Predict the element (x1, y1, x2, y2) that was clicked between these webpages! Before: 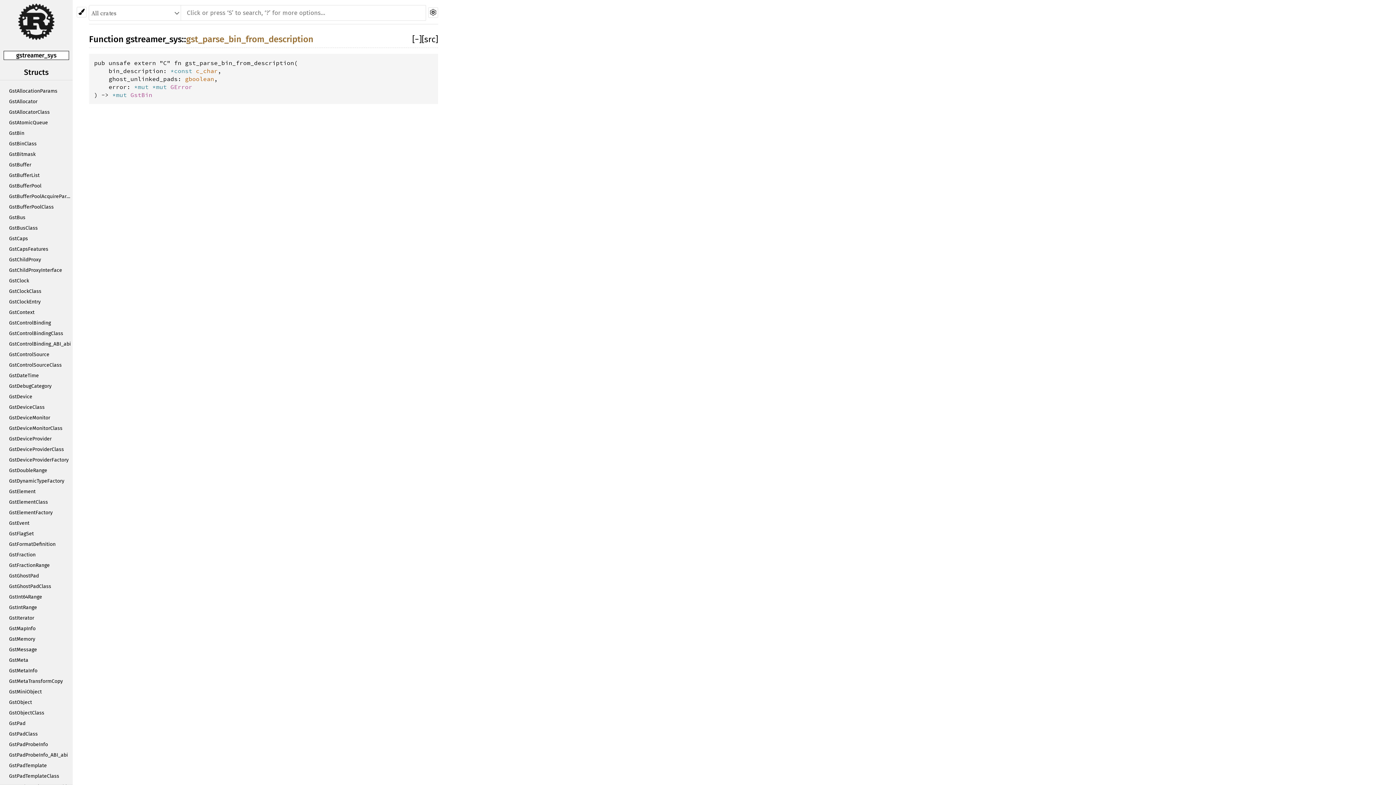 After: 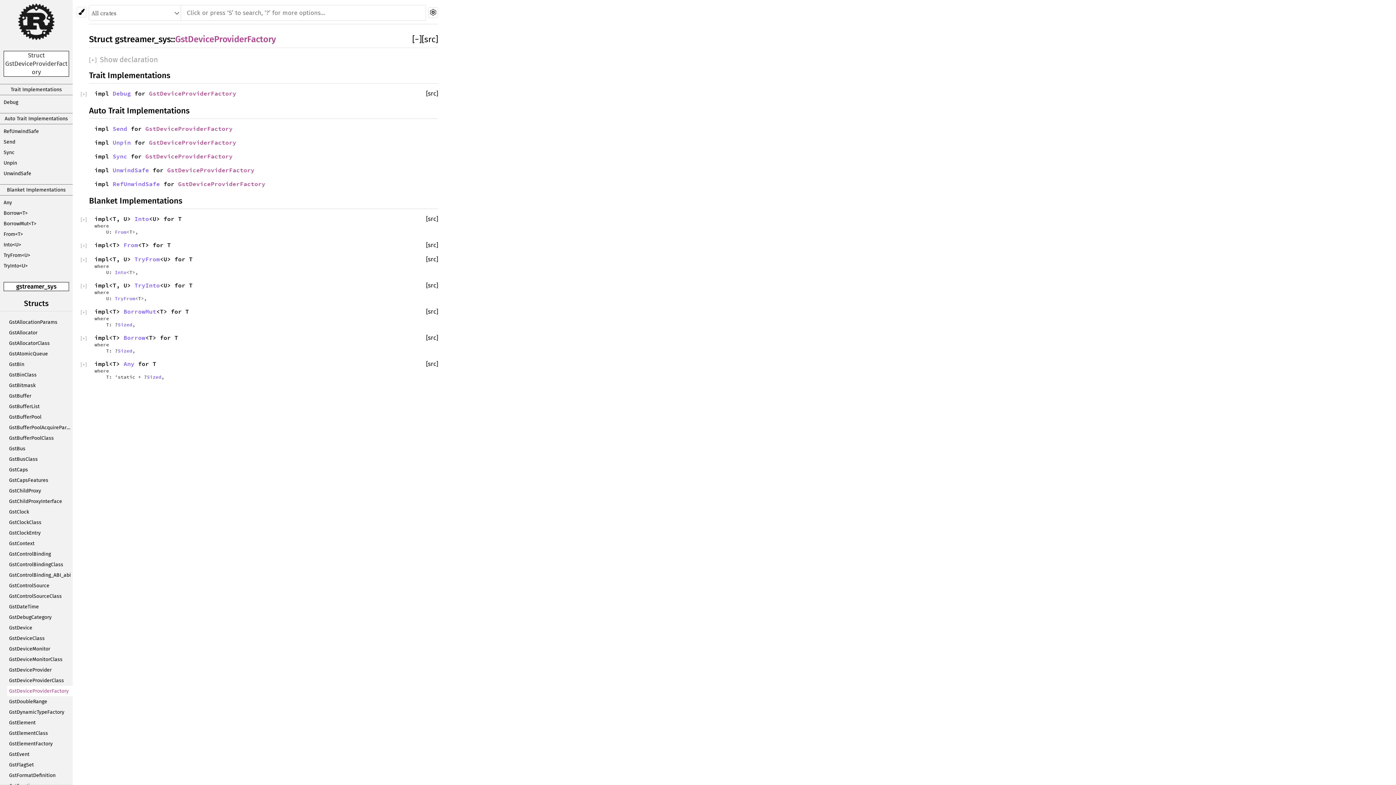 Action: bbox: (7, 454, 72, 465) label: GstDeviceProviderFactory